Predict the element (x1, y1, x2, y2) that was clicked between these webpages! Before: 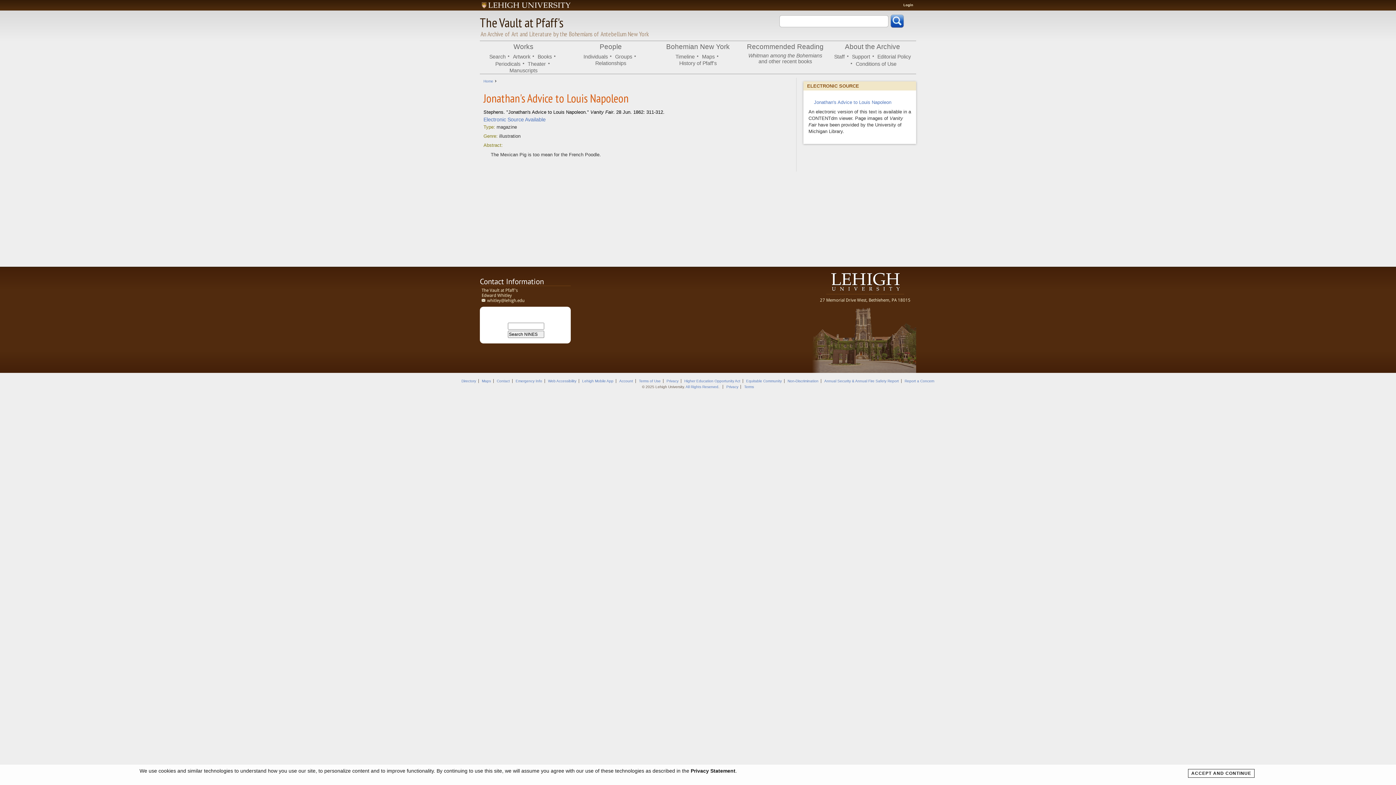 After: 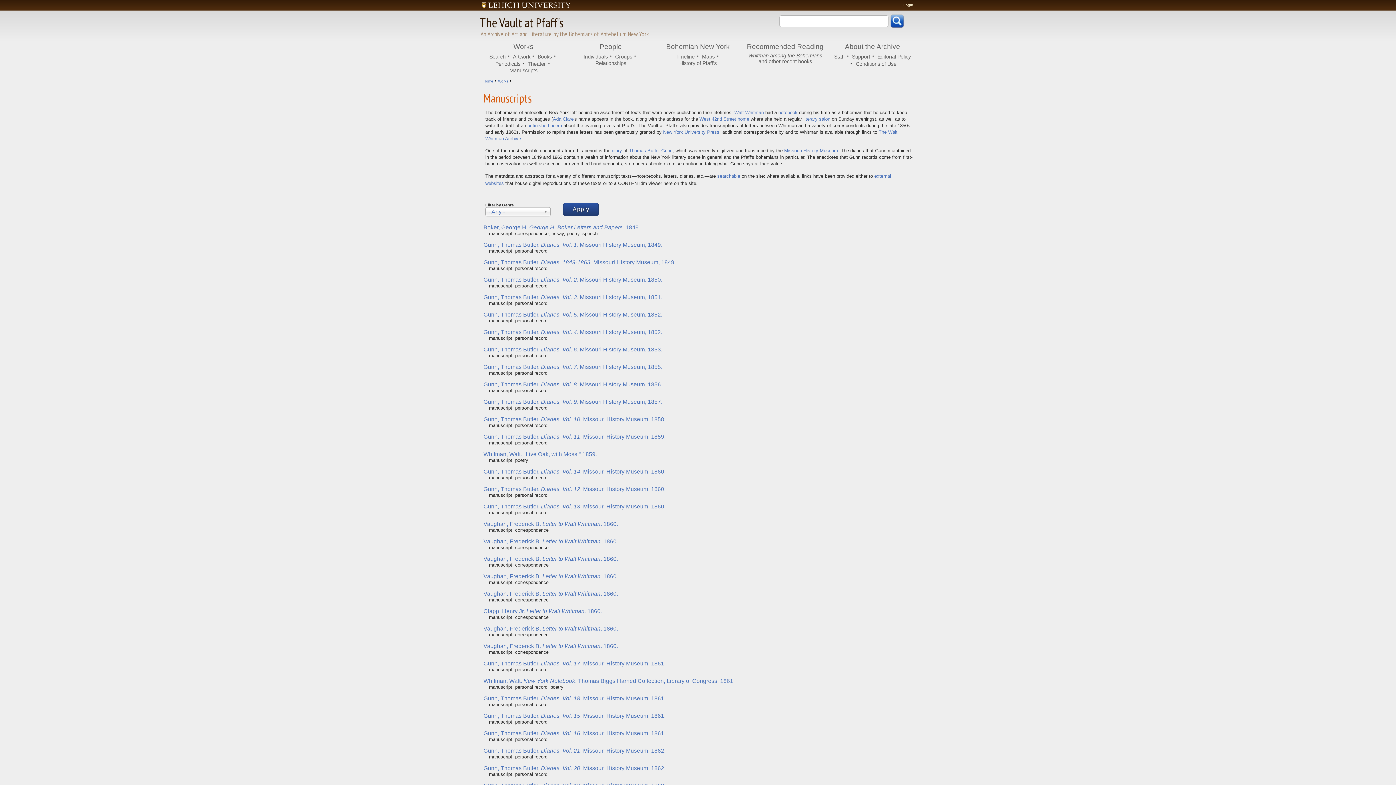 Action: label: Manuscripts bbox: (509, 67, 537, 73)